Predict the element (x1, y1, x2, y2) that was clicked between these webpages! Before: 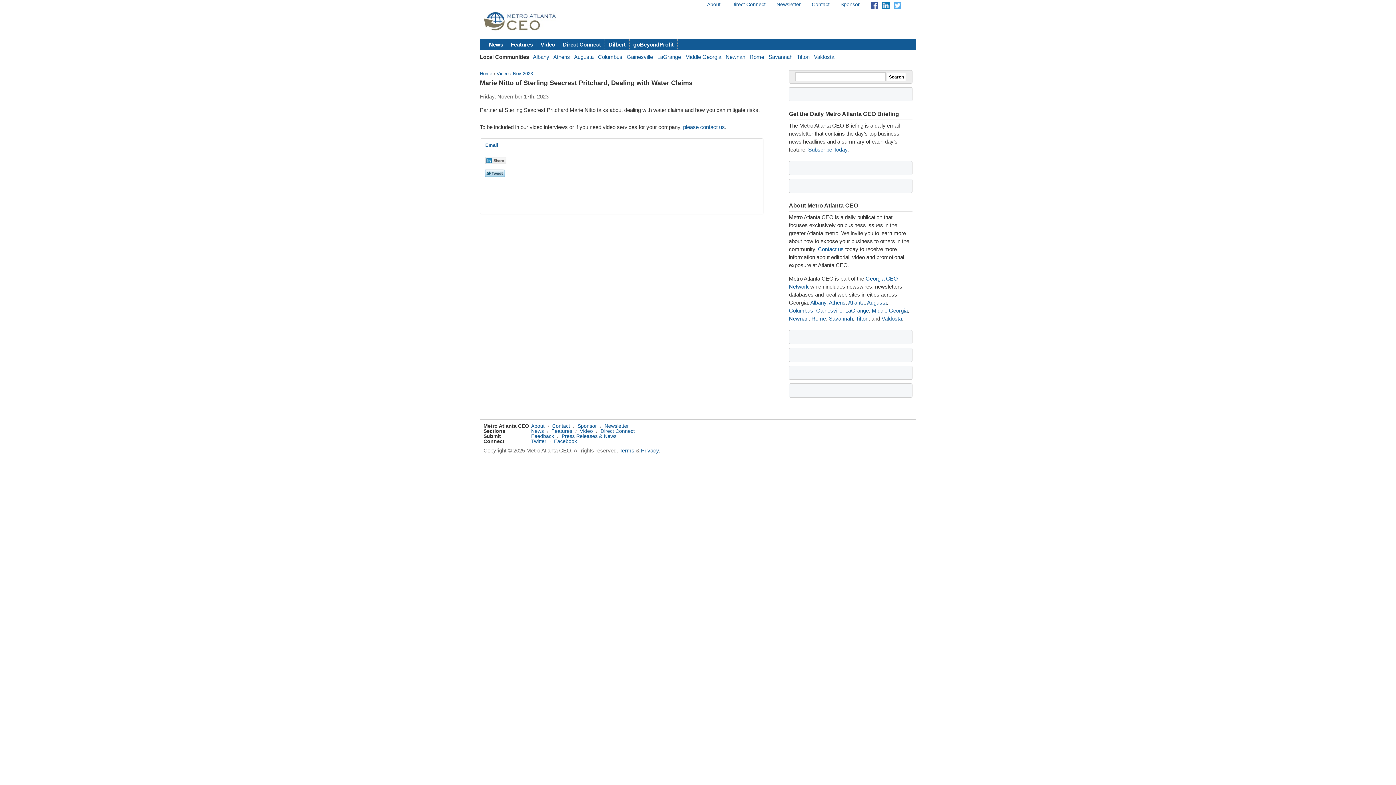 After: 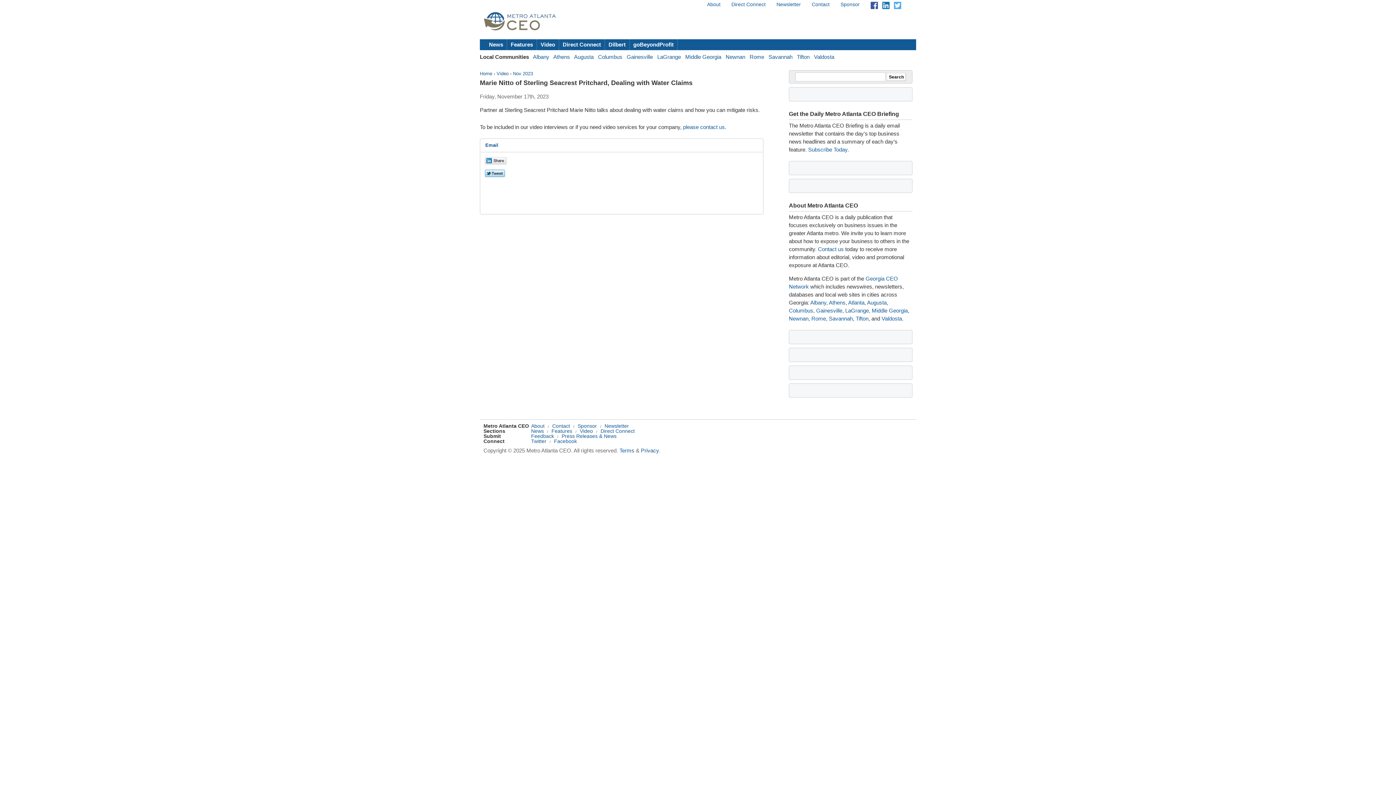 Action: bbox: (485, 157, 506, 165)